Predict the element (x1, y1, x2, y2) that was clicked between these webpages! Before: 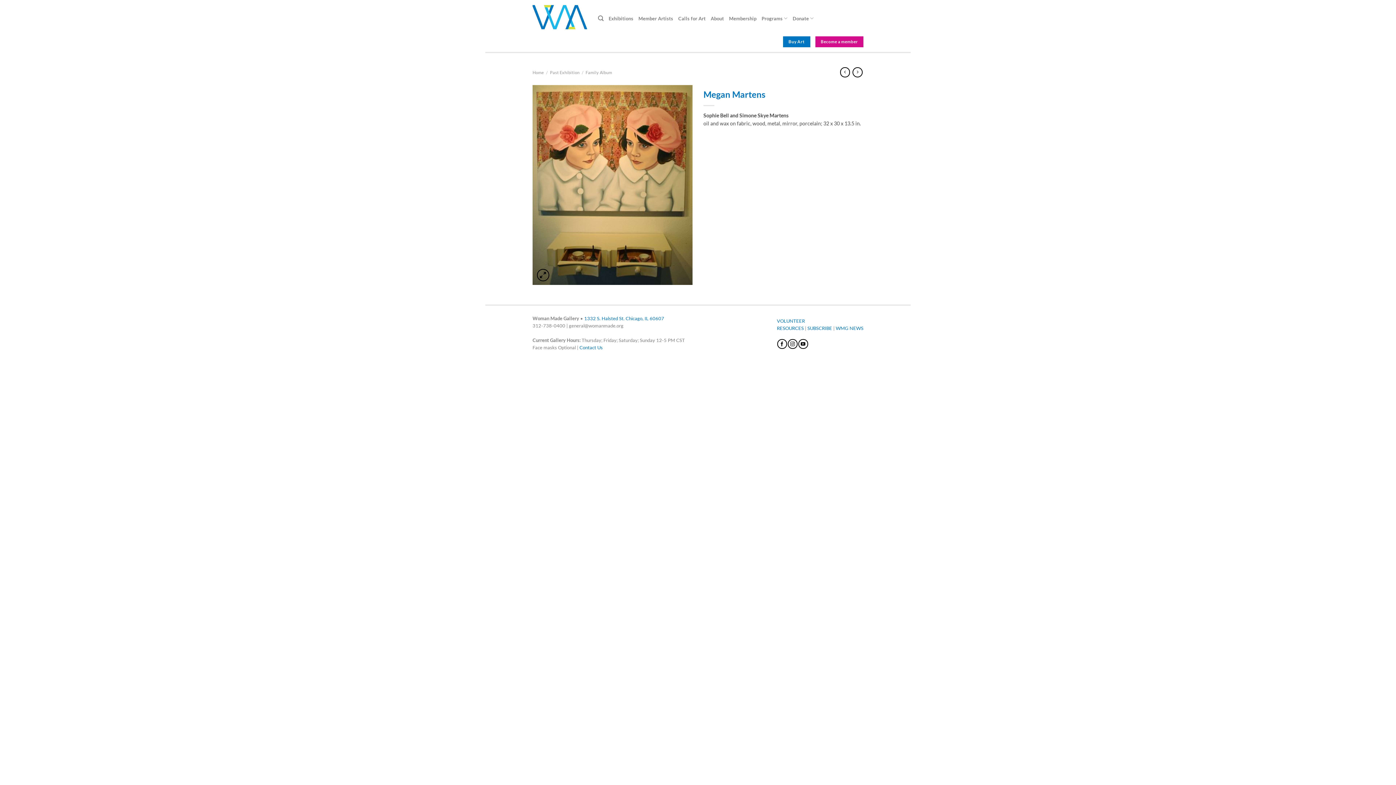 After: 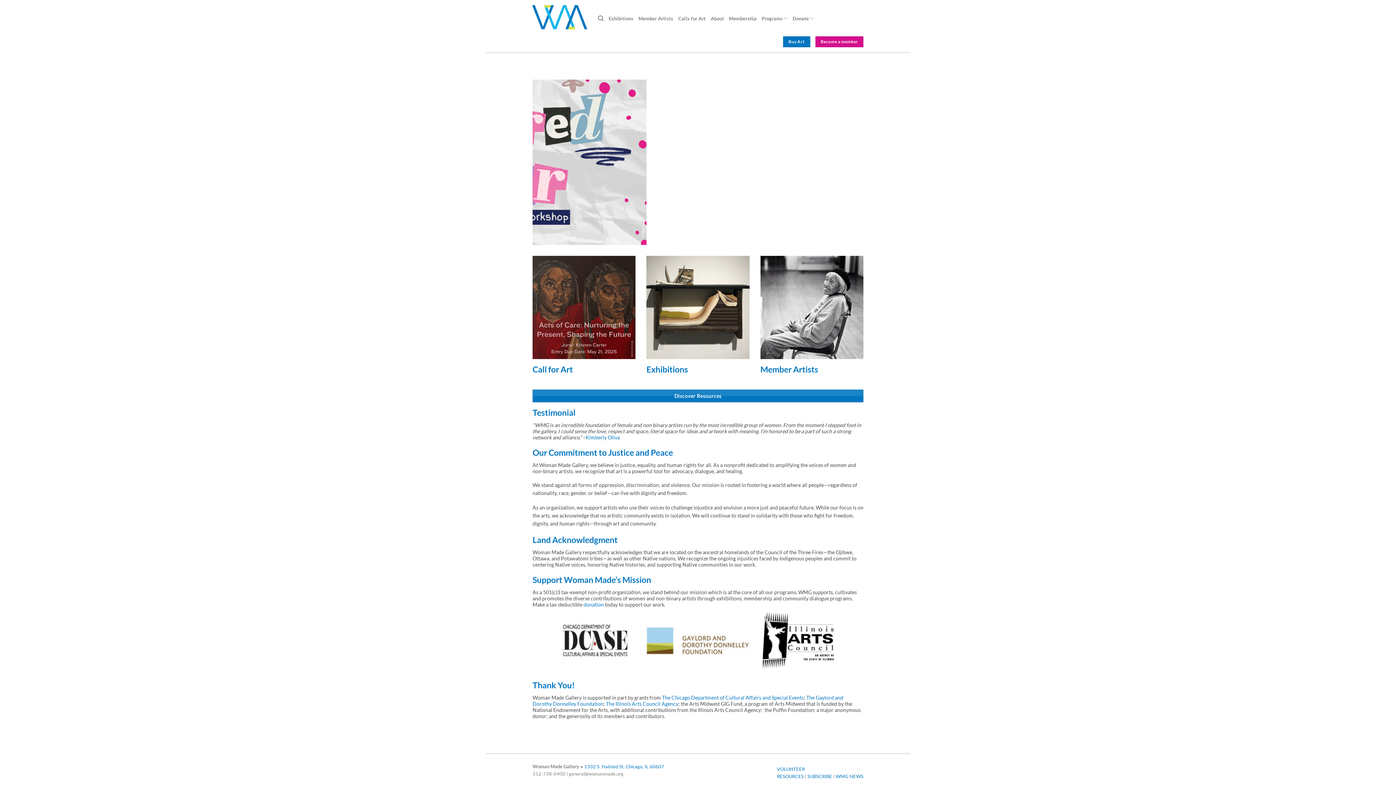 Action: bbox: (532, 3, 587, 33)